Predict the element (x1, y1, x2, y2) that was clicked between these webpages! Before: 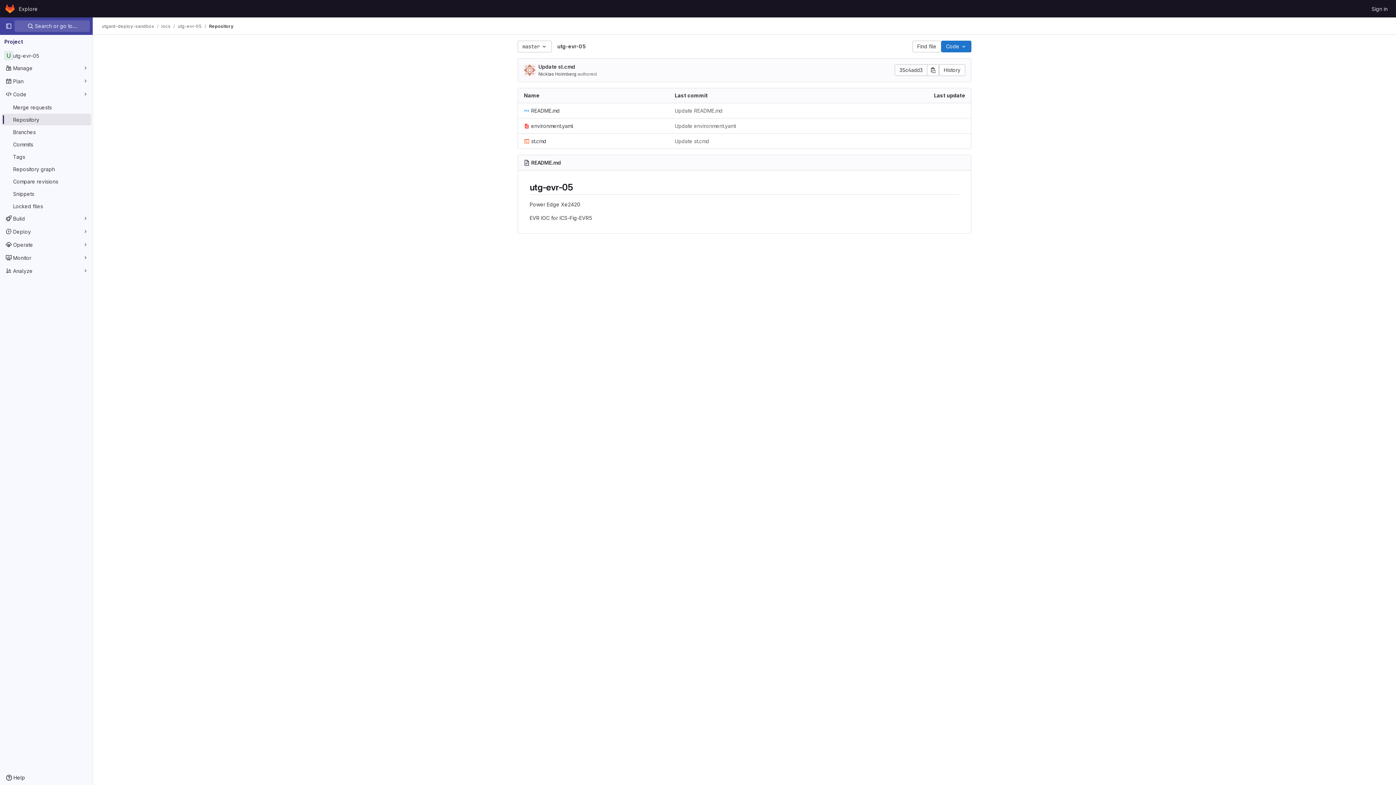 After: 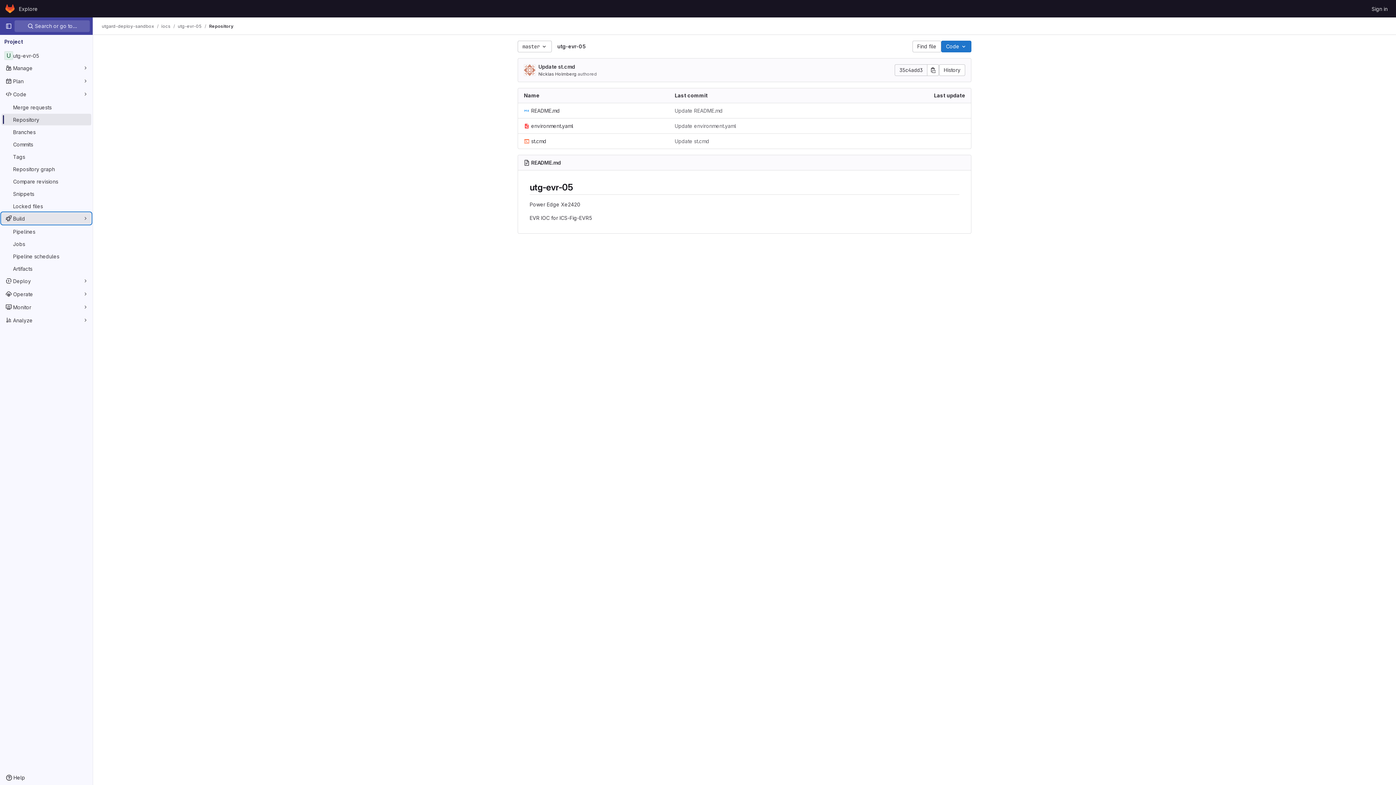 Action: label: Build bbox: (1, 212, 91, 224)